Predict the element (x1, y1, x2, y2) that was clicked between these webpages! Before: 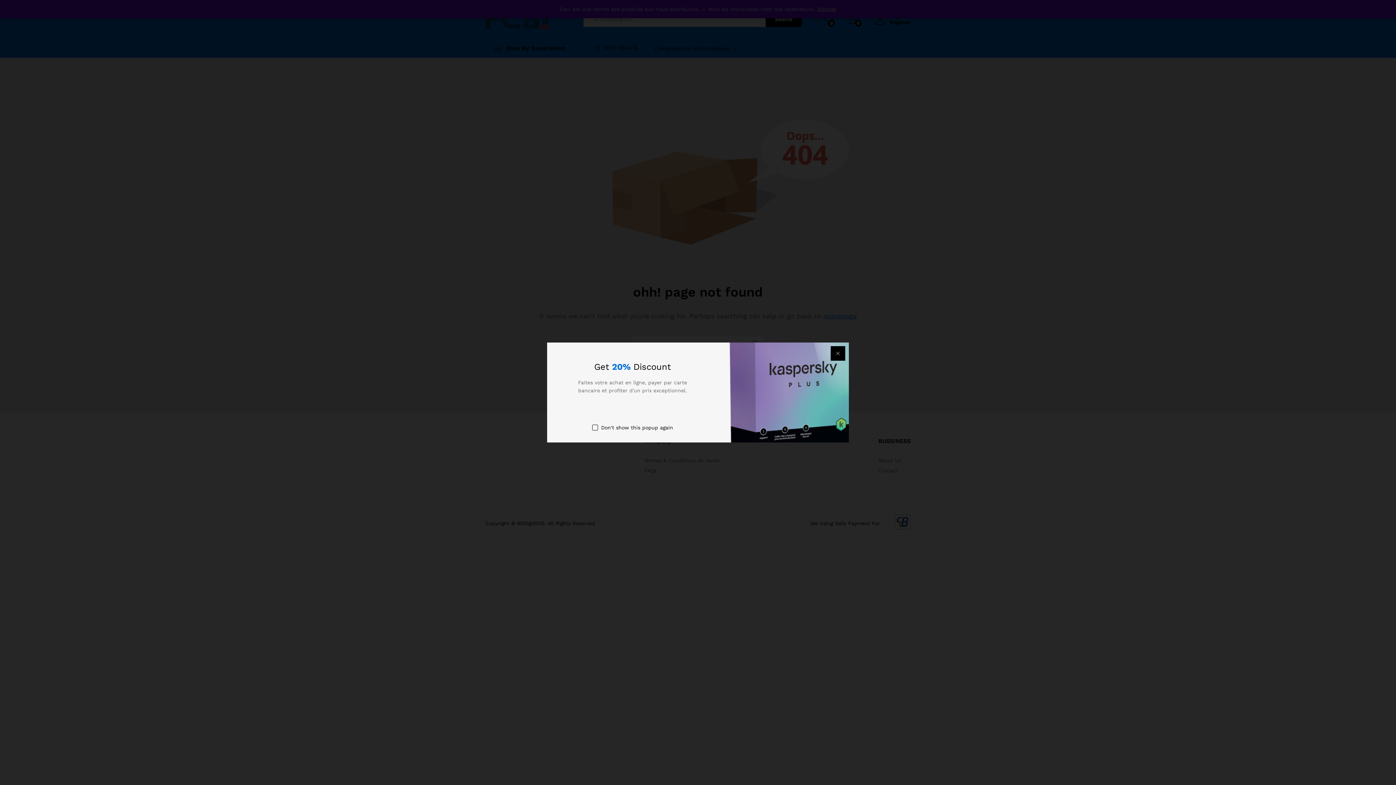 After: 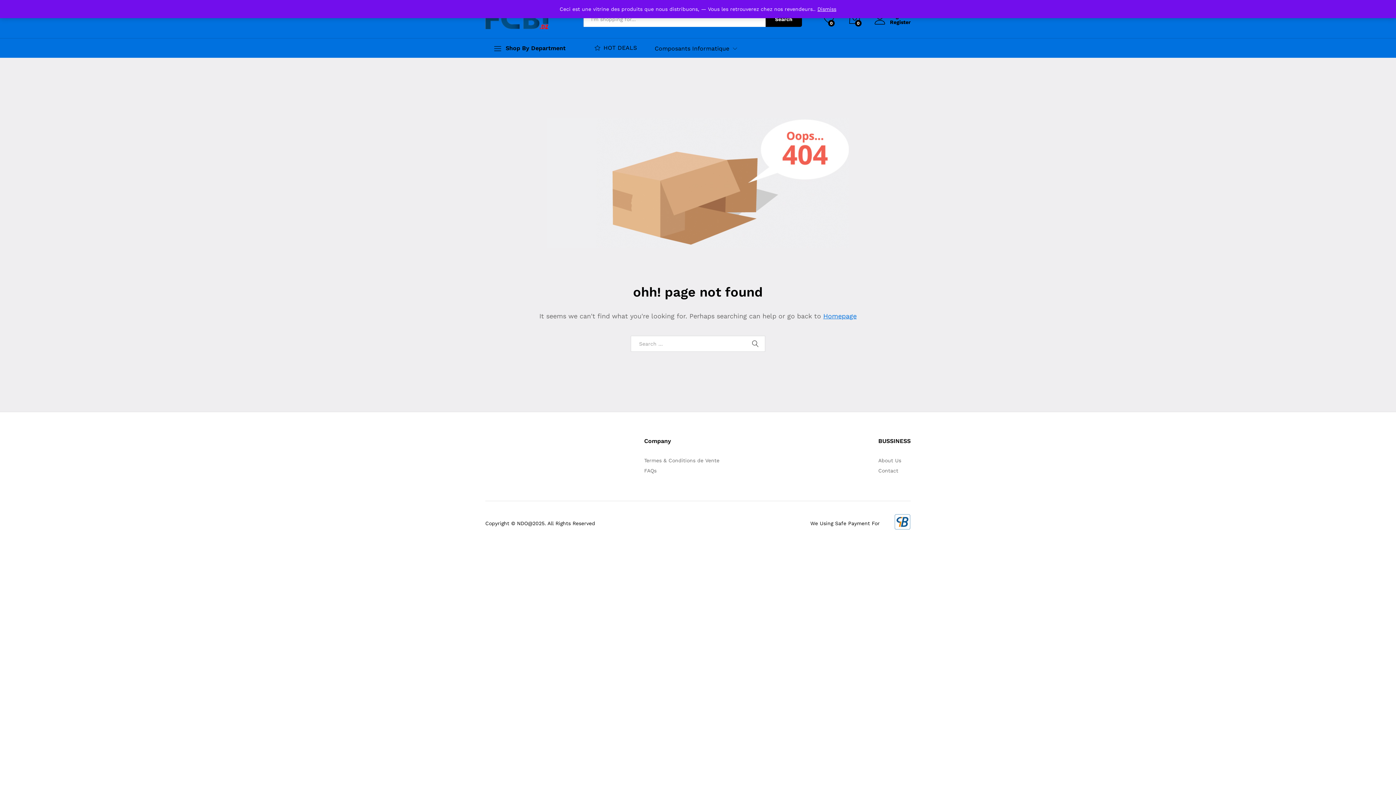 Action: bbox: (830, 346, 845, 360)